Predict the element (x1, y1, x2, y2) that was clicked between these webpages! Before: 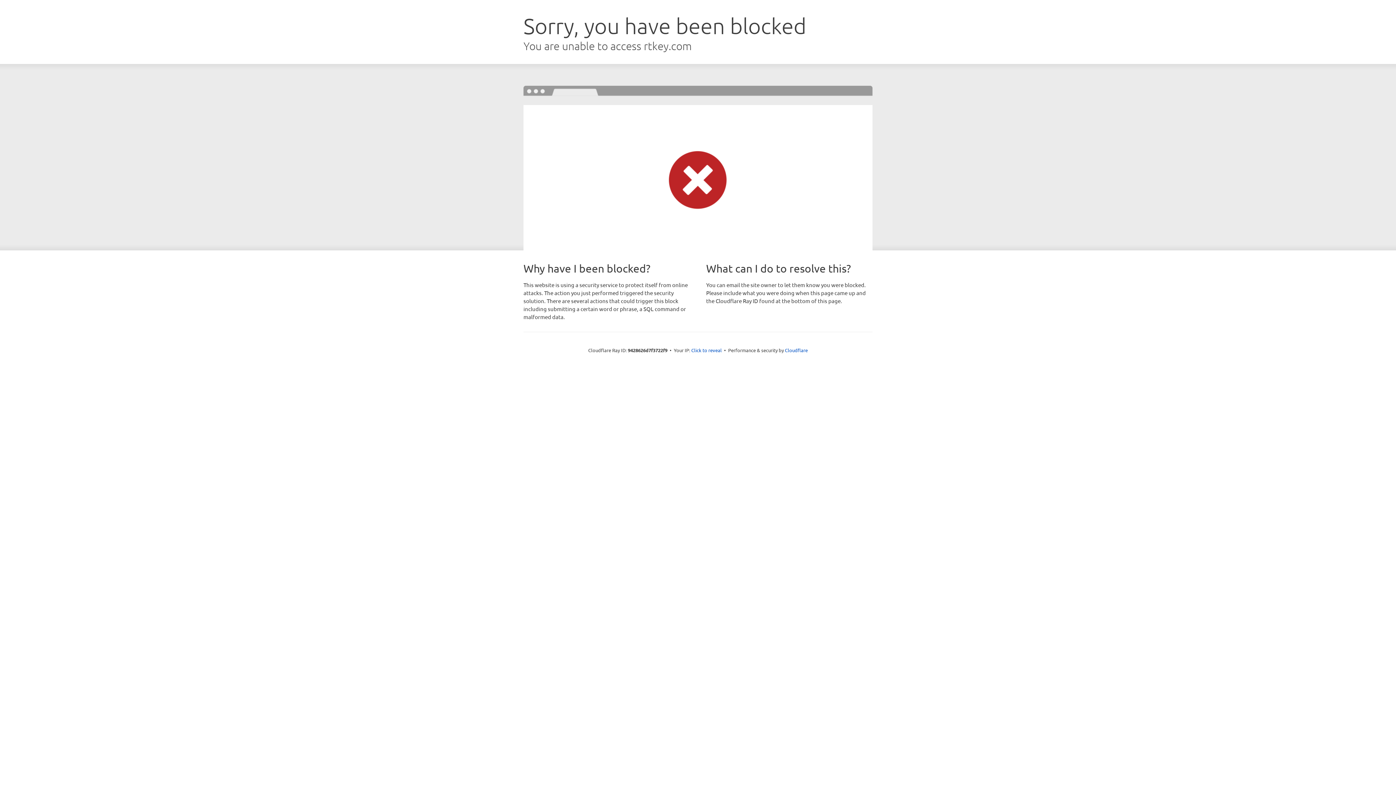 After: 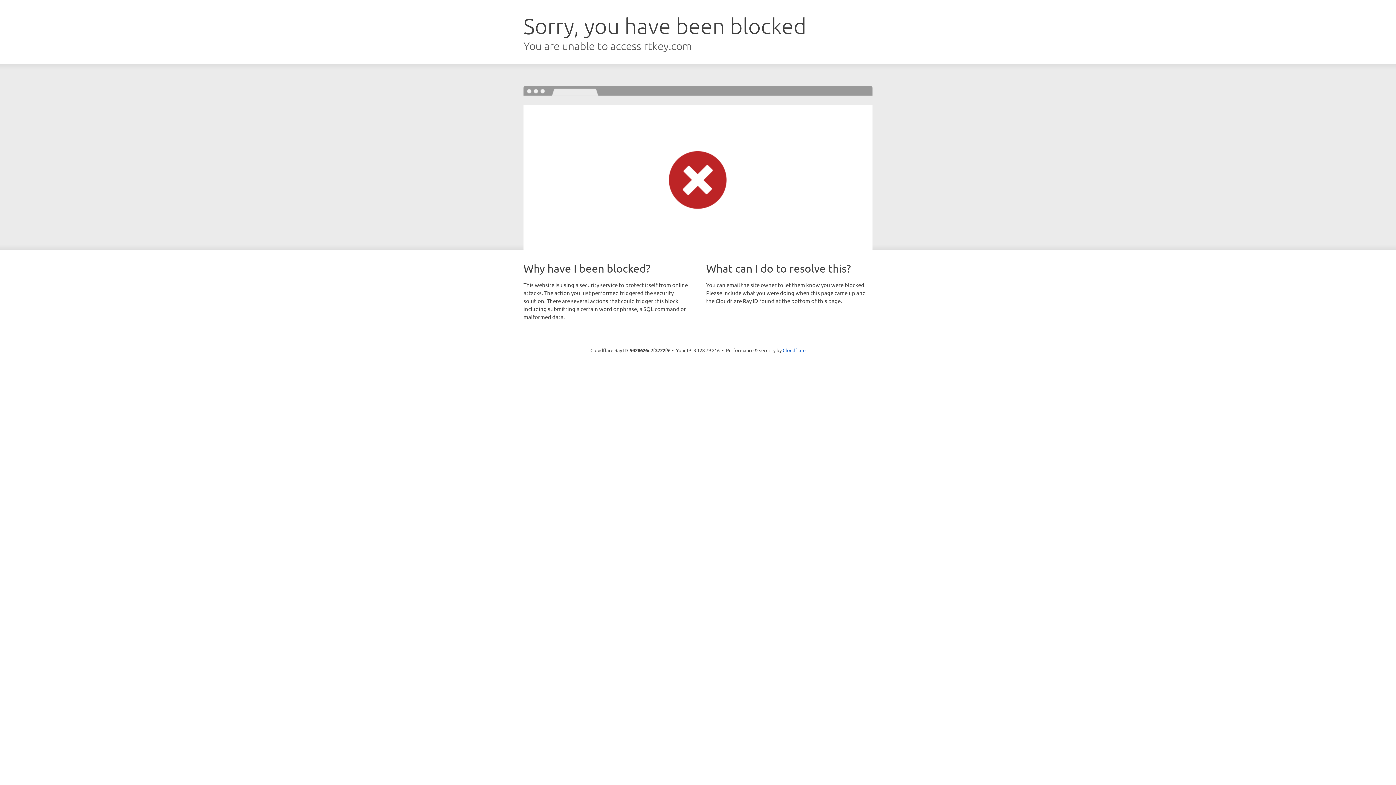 Action: label: Click to reveal bbox: (691, 346, 722, 353)